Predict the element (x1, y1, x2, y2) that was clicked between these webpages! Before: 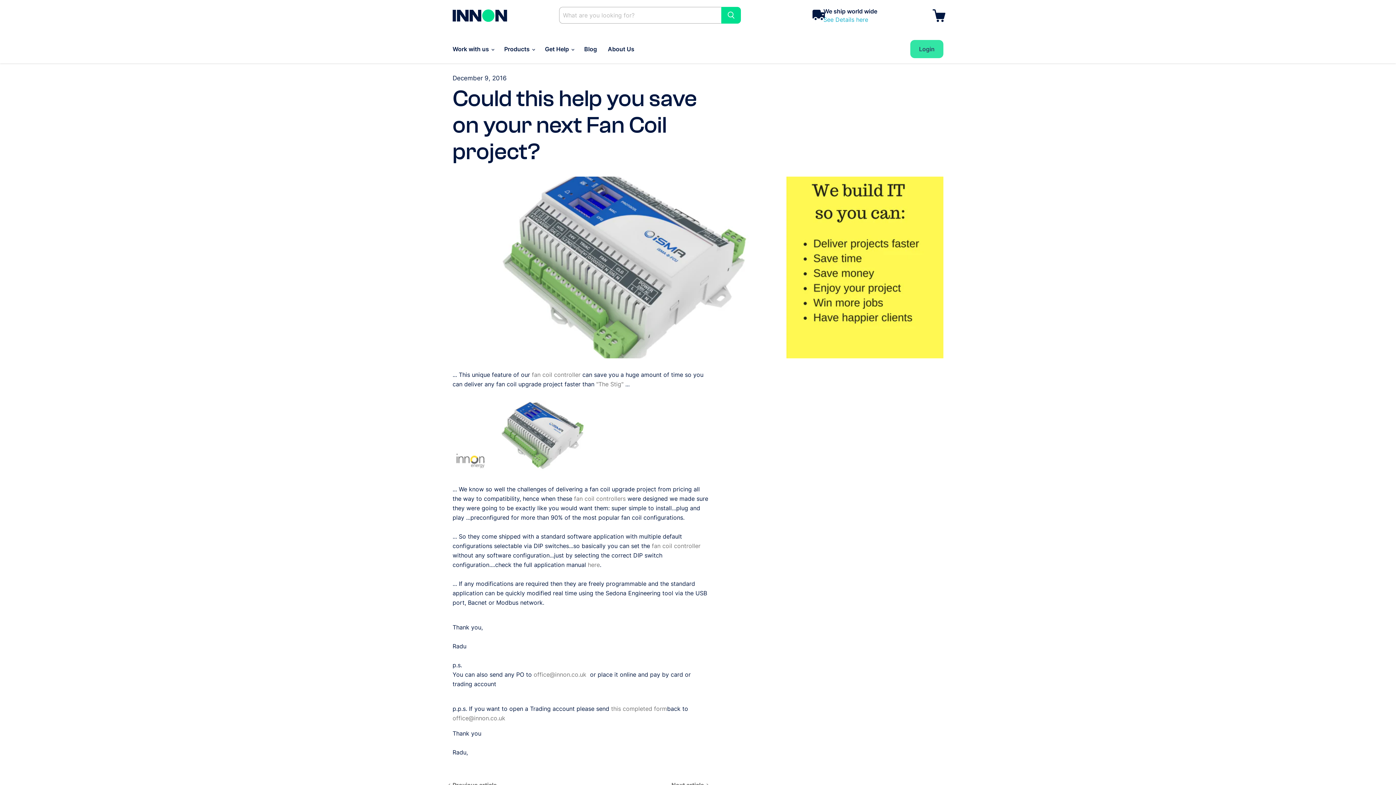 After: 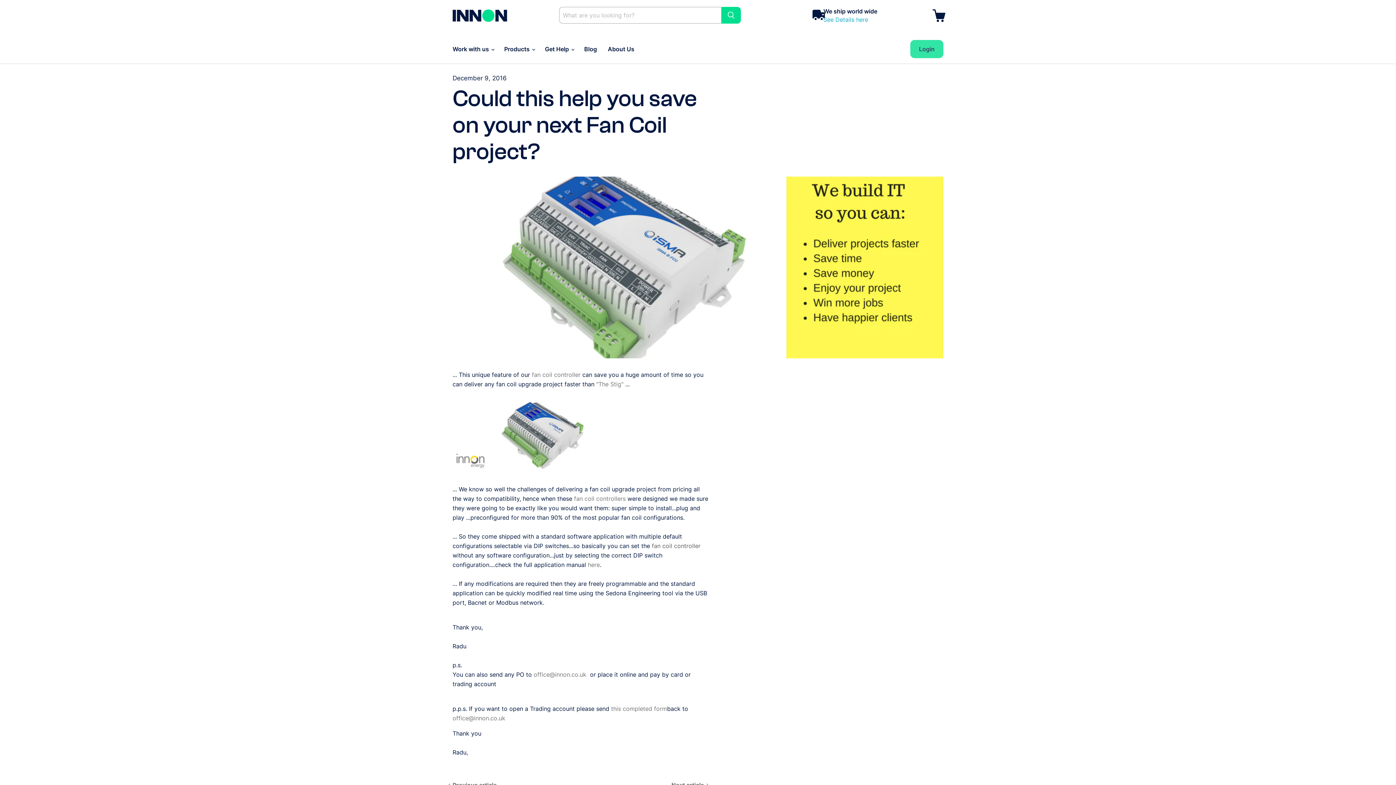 Action: label: fan coil controller bbox: (652, 542, 700, 549)